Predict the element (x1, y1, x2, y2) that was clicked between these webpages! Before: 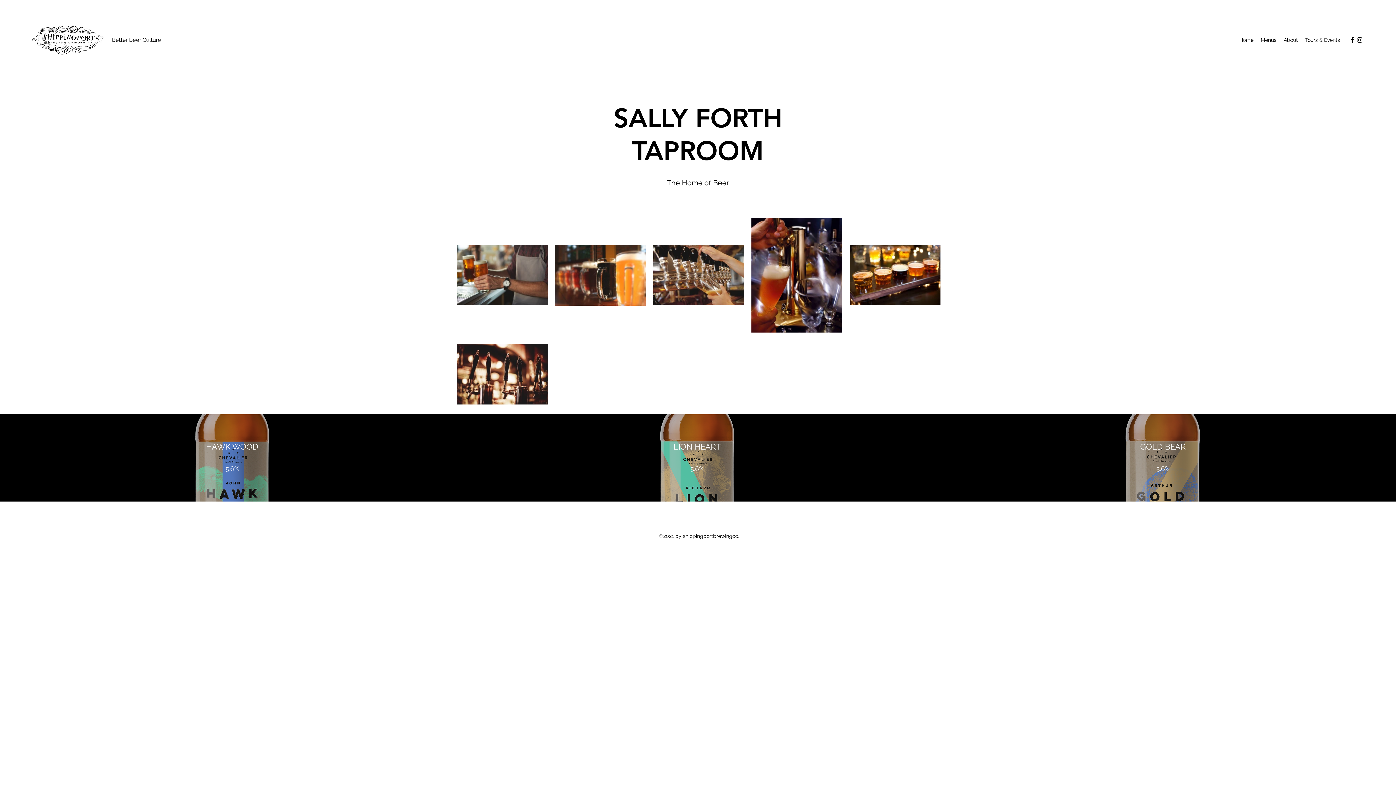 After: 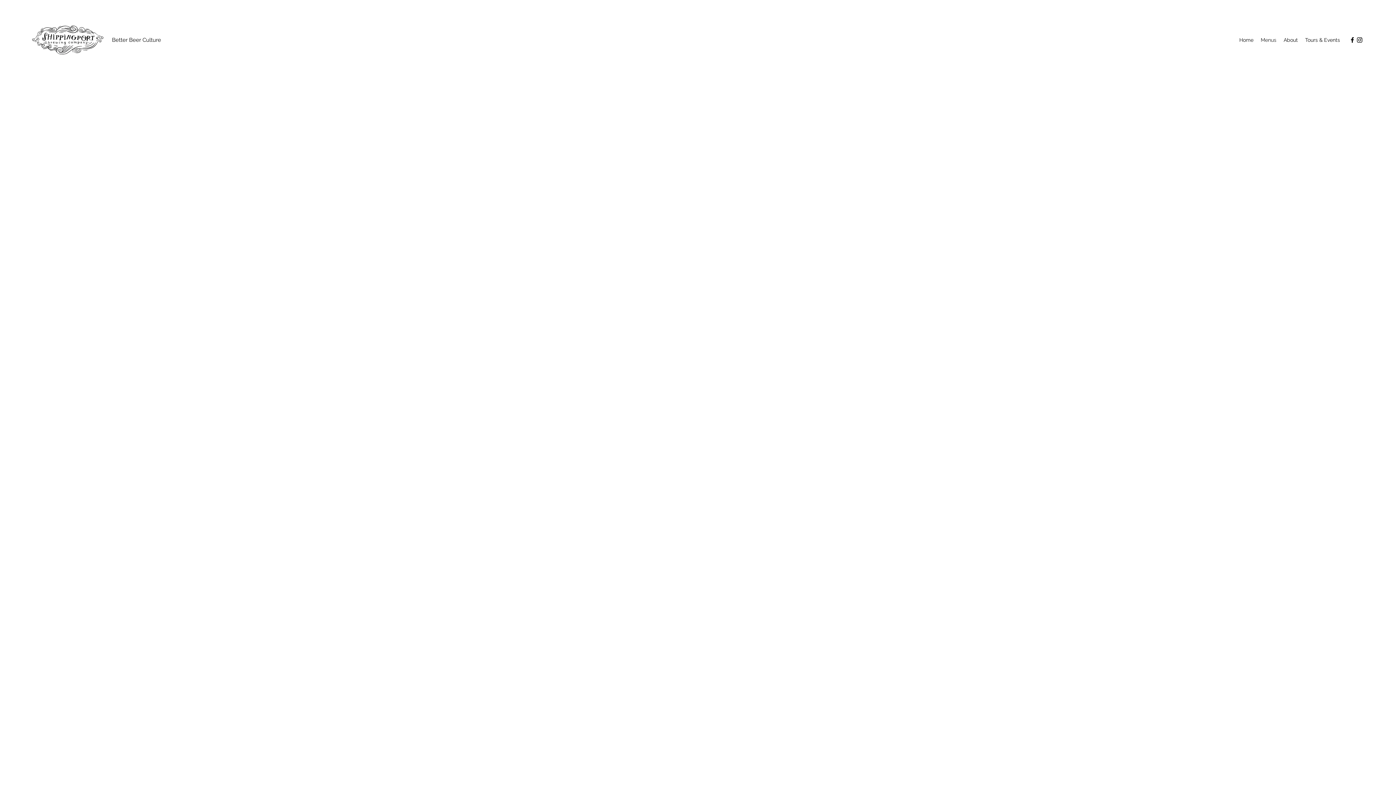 Action: label: Menus bbox: (1257, 34, 1280, 45)